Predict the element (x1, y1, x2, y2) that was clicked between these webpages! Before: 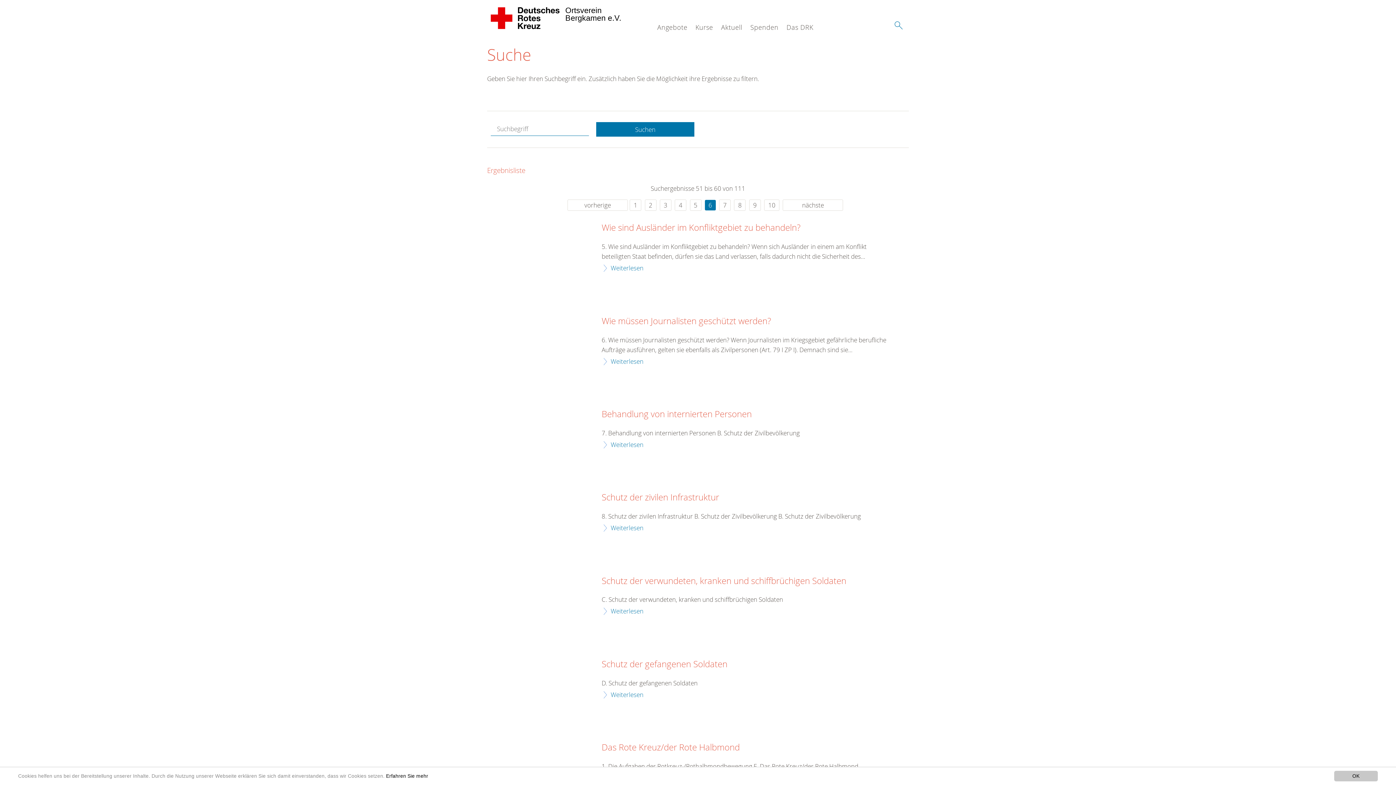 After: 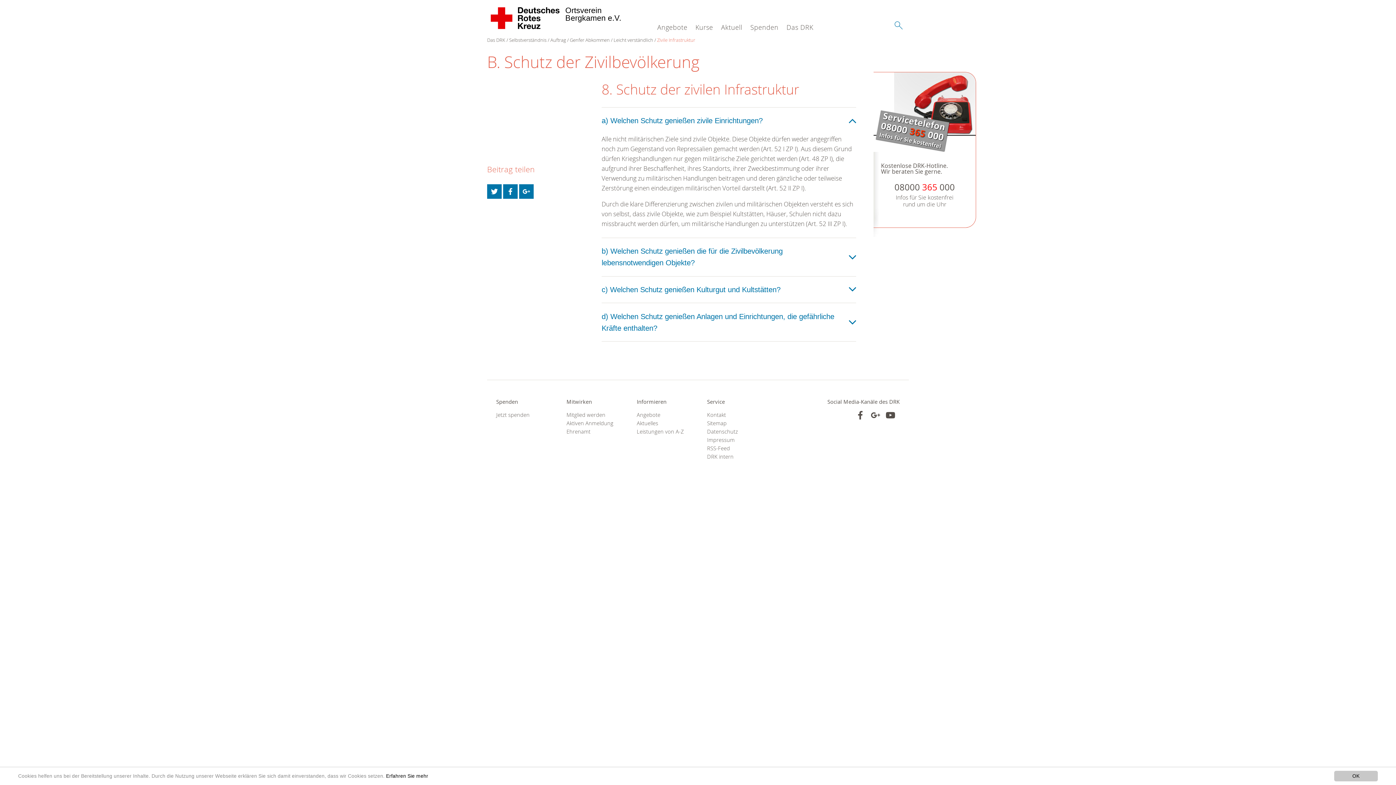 Action: label: Weiterlesen bbox: (601, 523, 643, 533)